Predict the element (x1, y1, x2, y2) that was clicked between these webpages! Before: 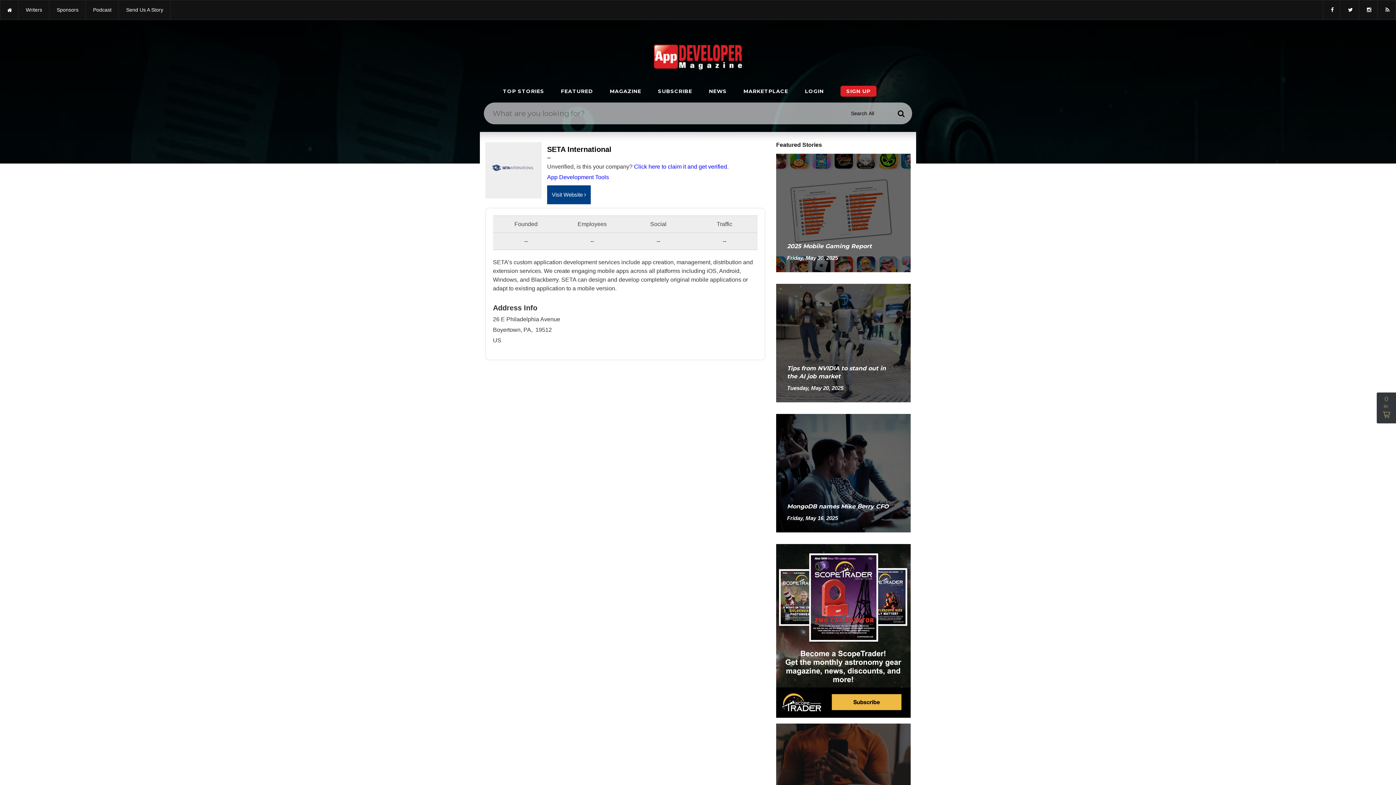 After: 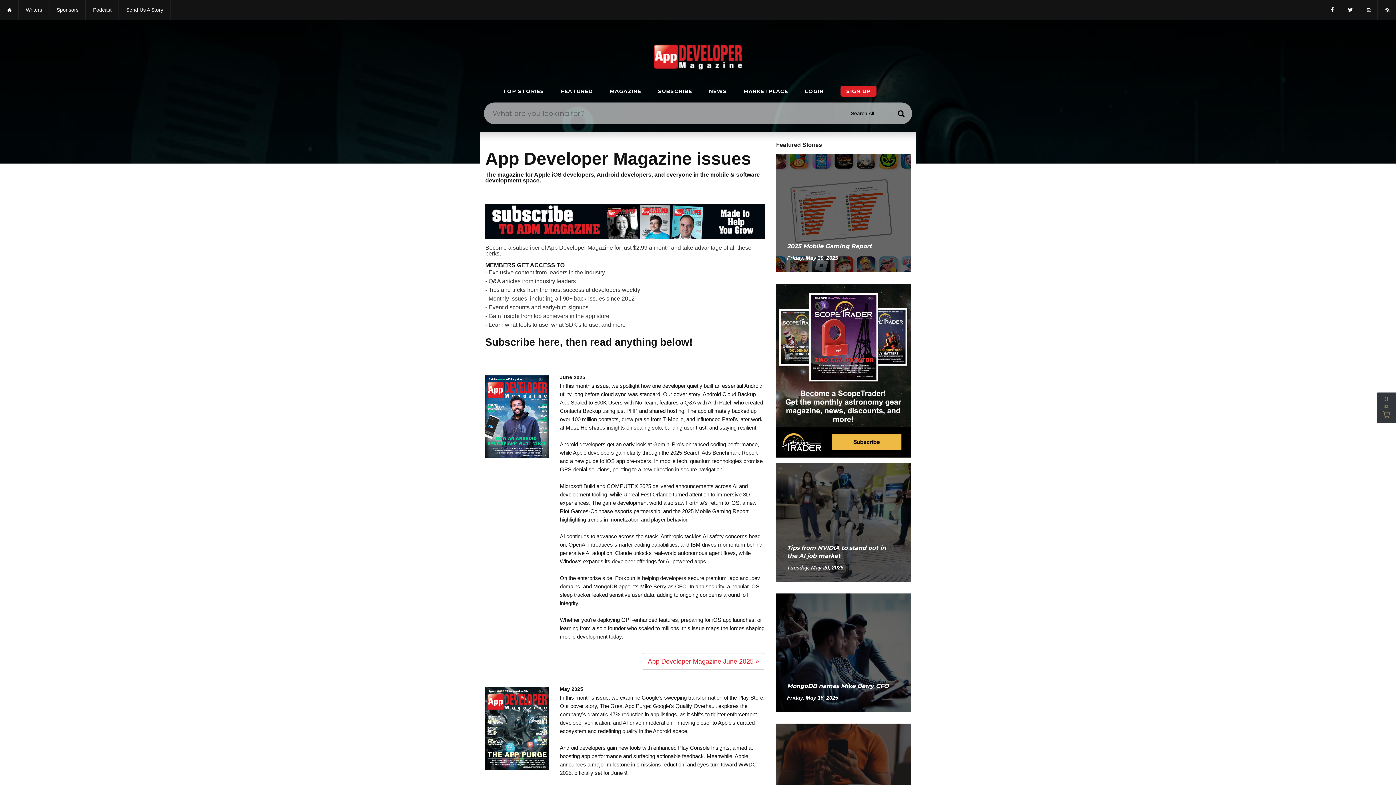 Action: label: MAGAZINE bbox: (609, 83, 641, 98)